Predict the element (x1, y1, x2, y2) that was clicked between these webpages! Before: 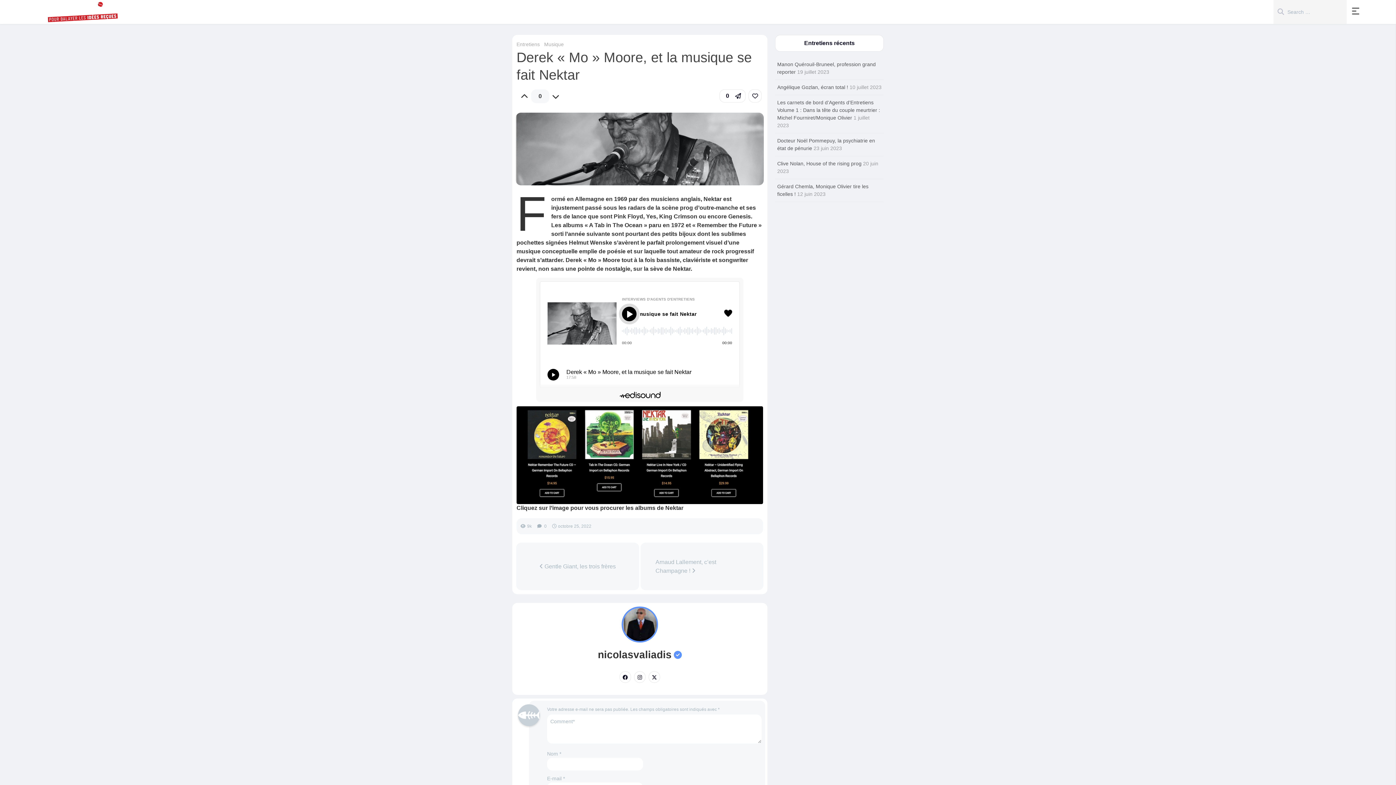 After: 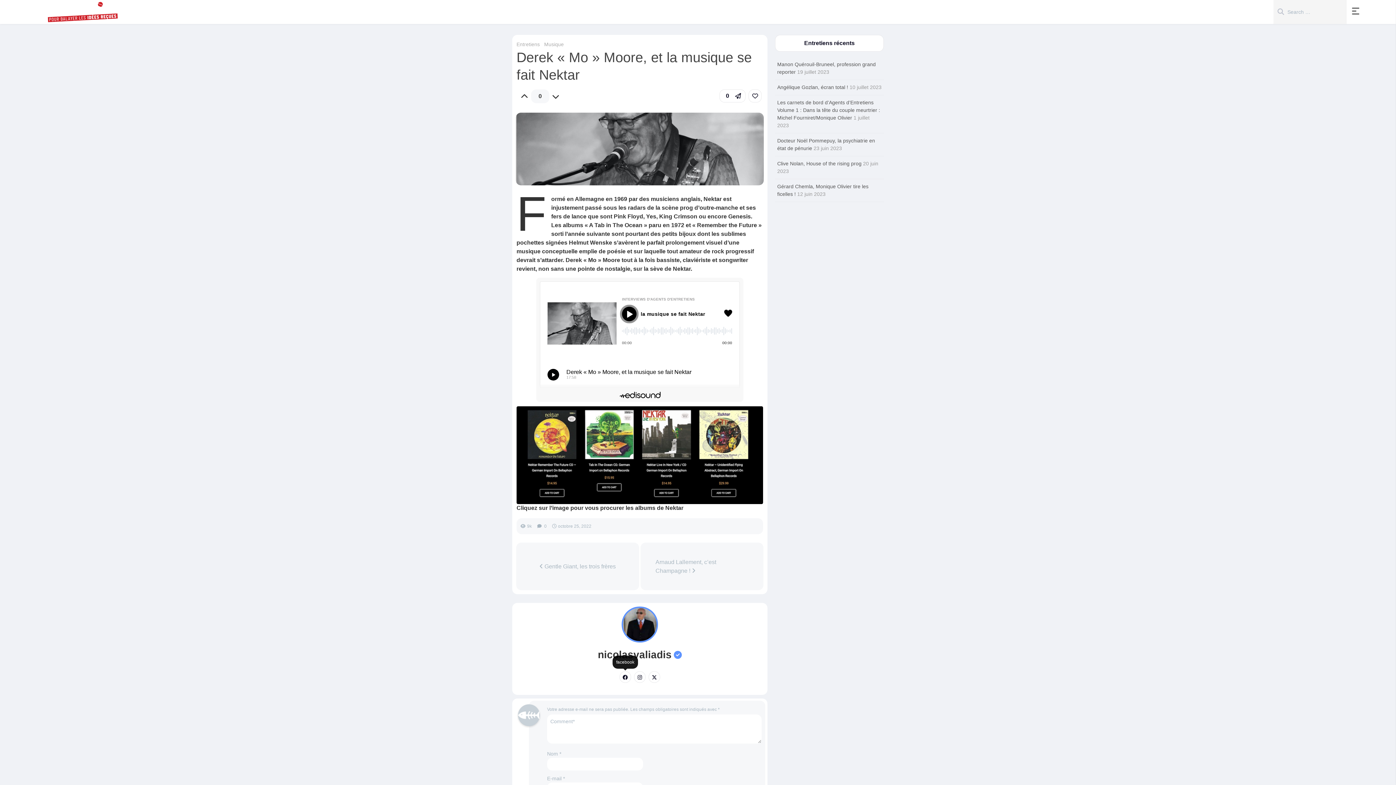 Action: bbox: (619, 671, 631, 683)